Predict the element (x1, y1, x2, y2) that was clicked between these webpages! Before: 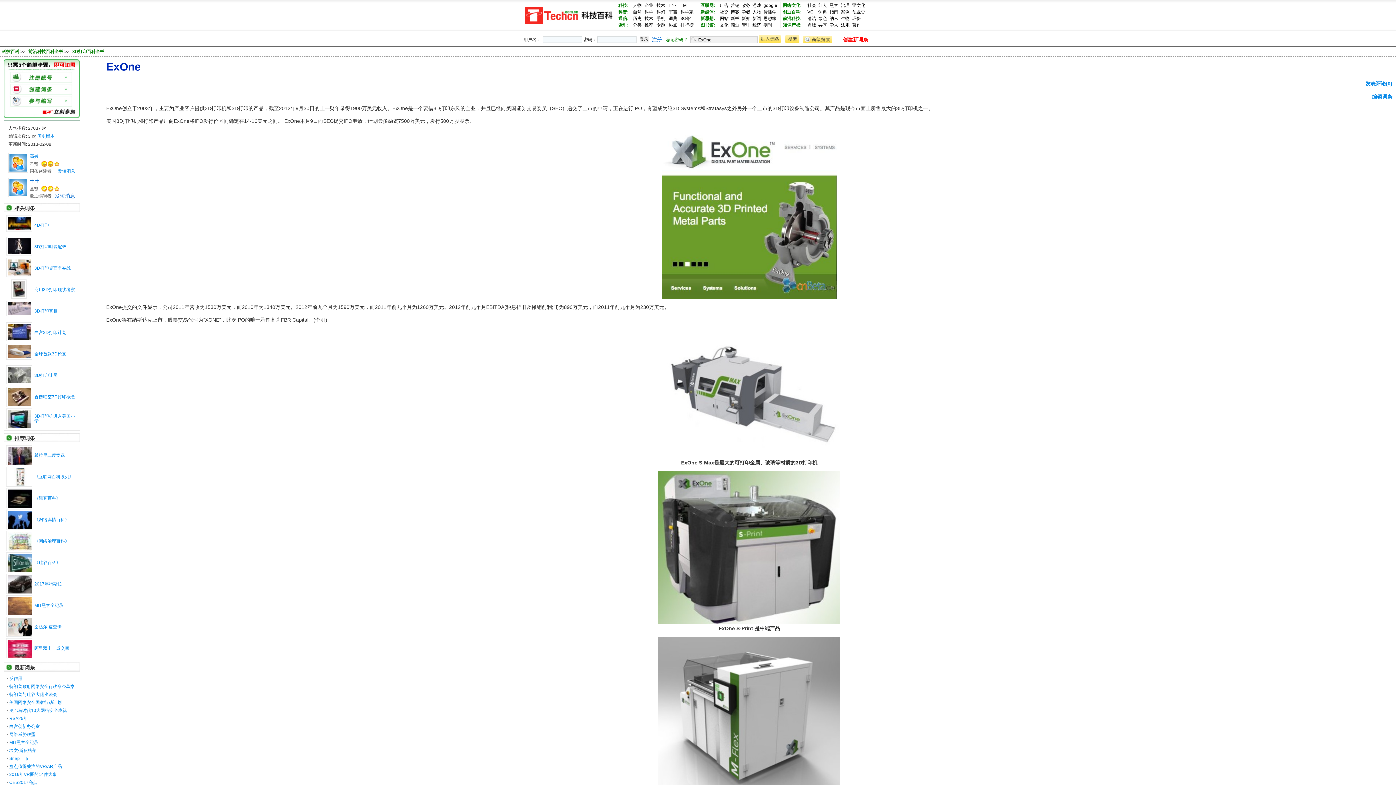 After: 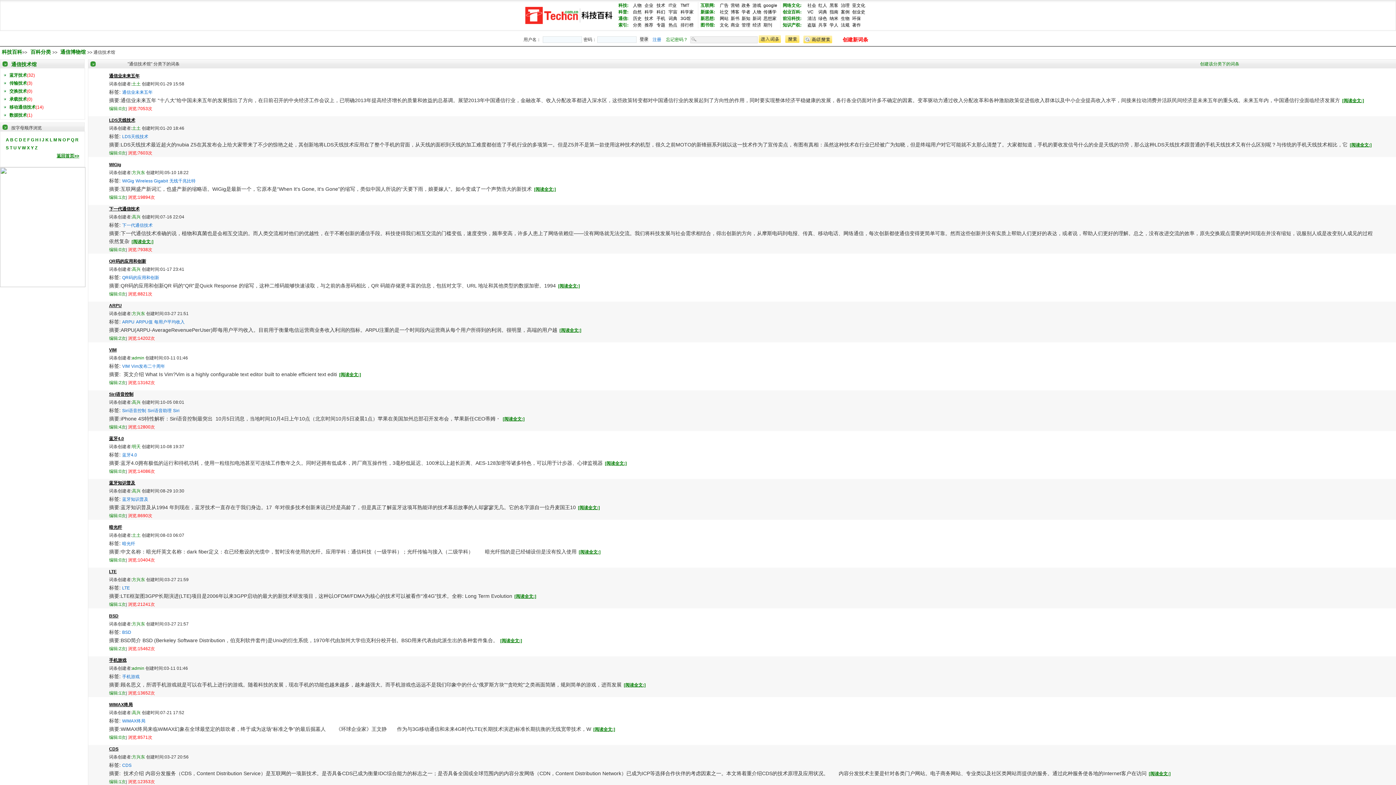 Action: bbox: (644, 16, 653, 21) label: 技术